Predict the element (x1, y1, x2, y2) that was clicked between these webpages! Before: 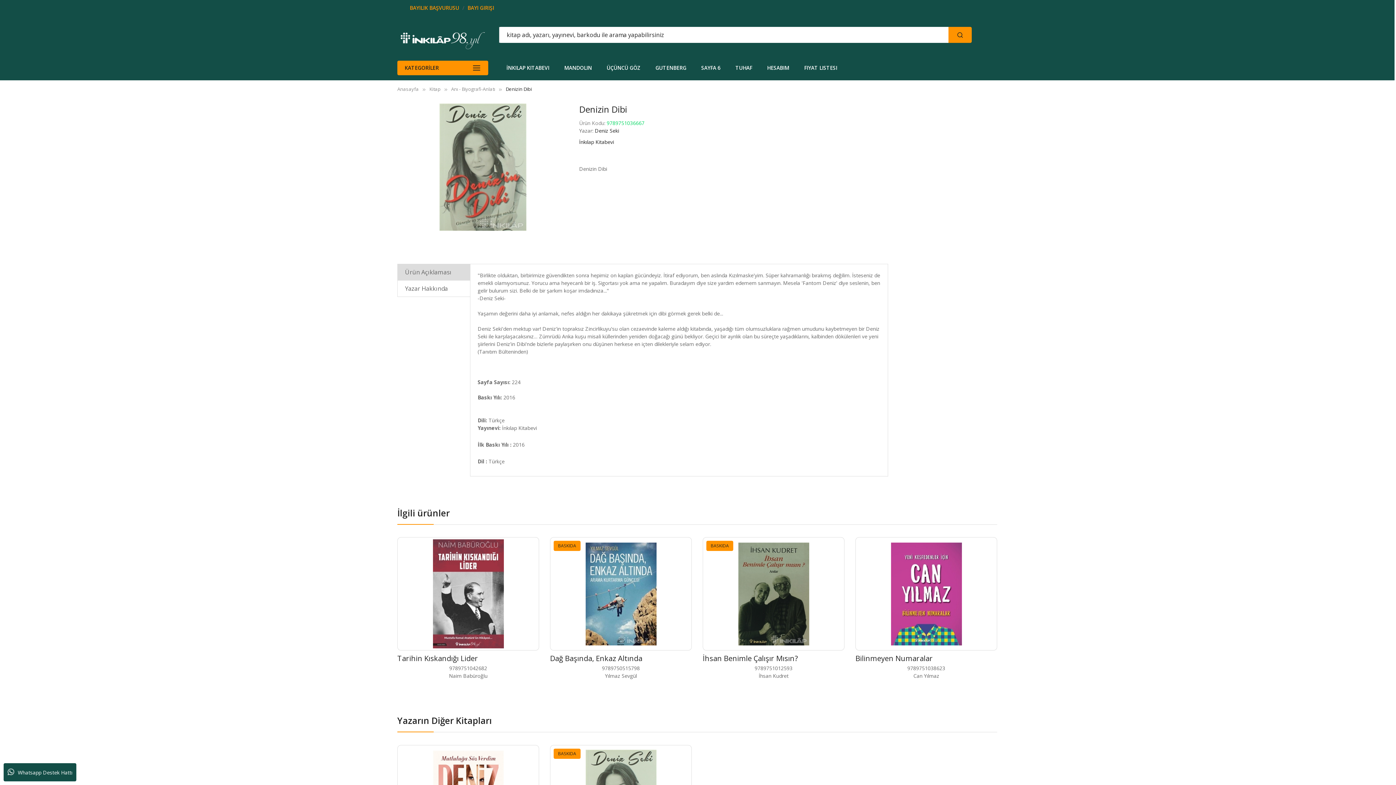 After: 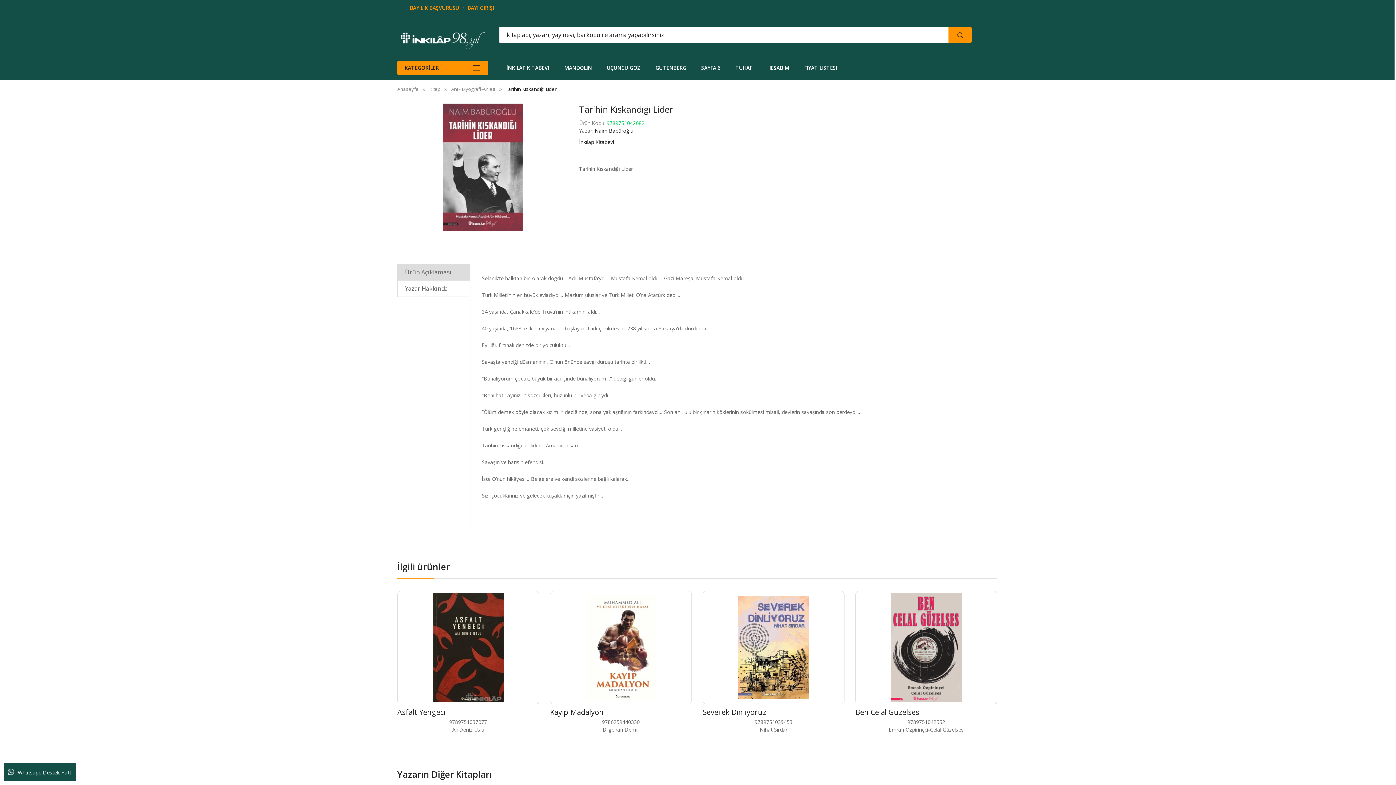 Action: bbox: (397, 537, 539, 651)